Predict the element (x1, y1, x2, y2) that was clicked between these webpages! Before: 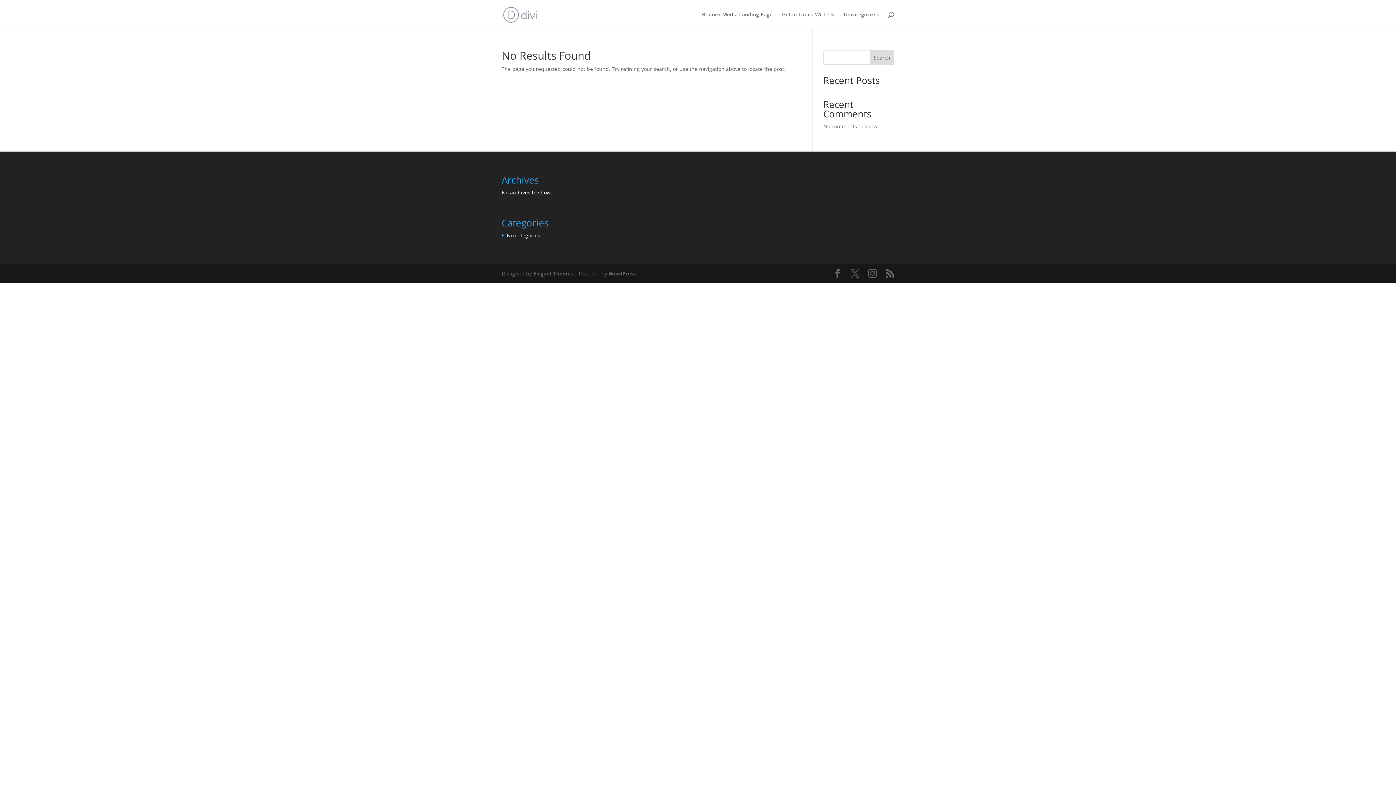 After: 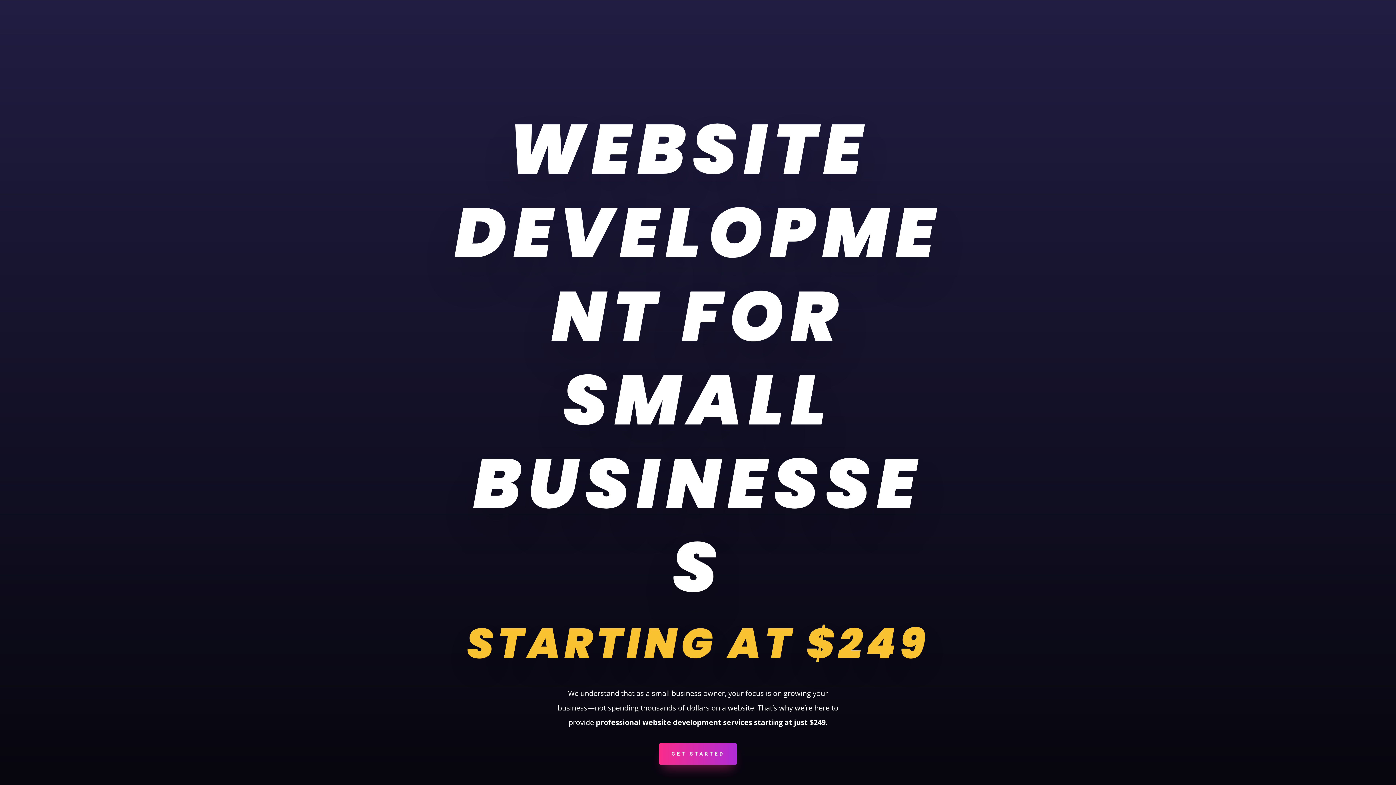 Action: label: Brainex Media Landing Page bbox: (702, 12, 772, 29)